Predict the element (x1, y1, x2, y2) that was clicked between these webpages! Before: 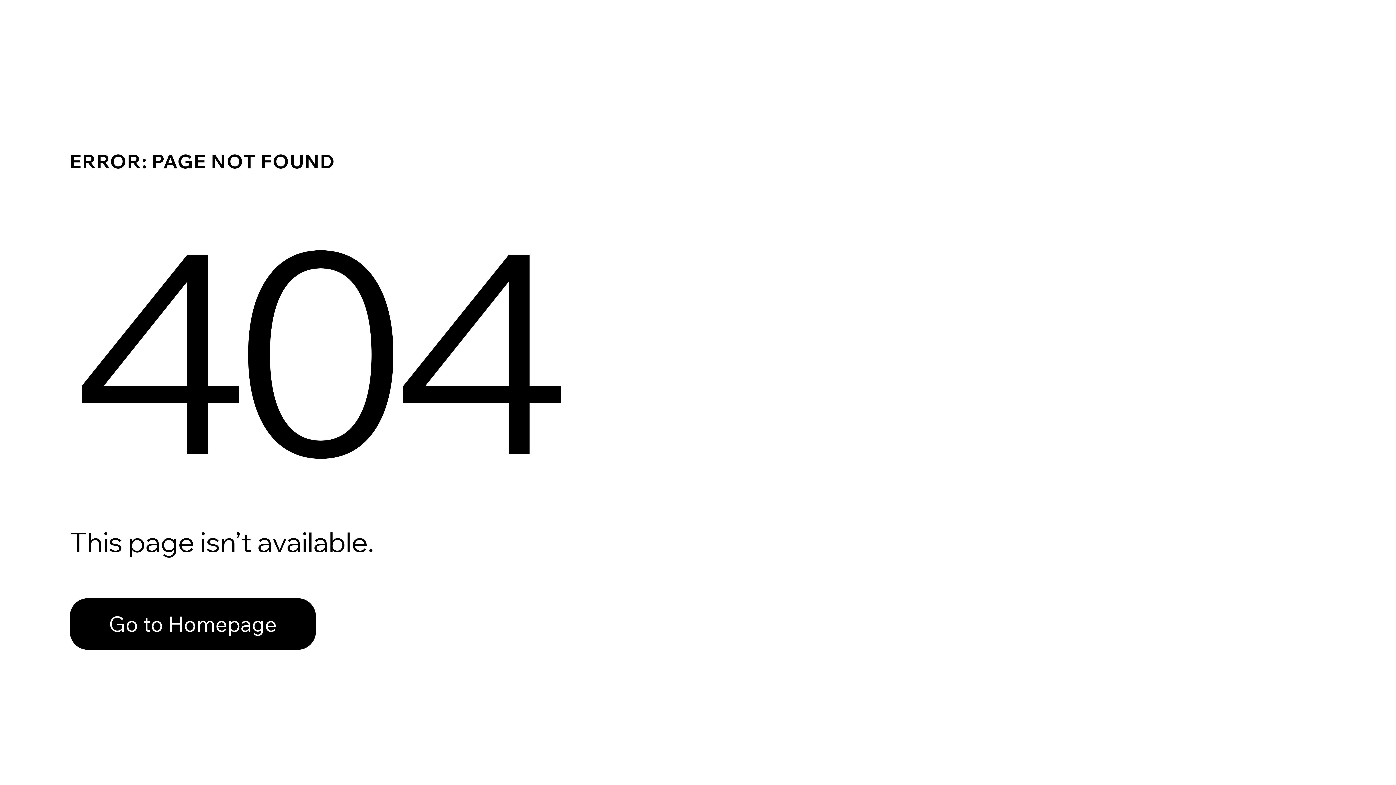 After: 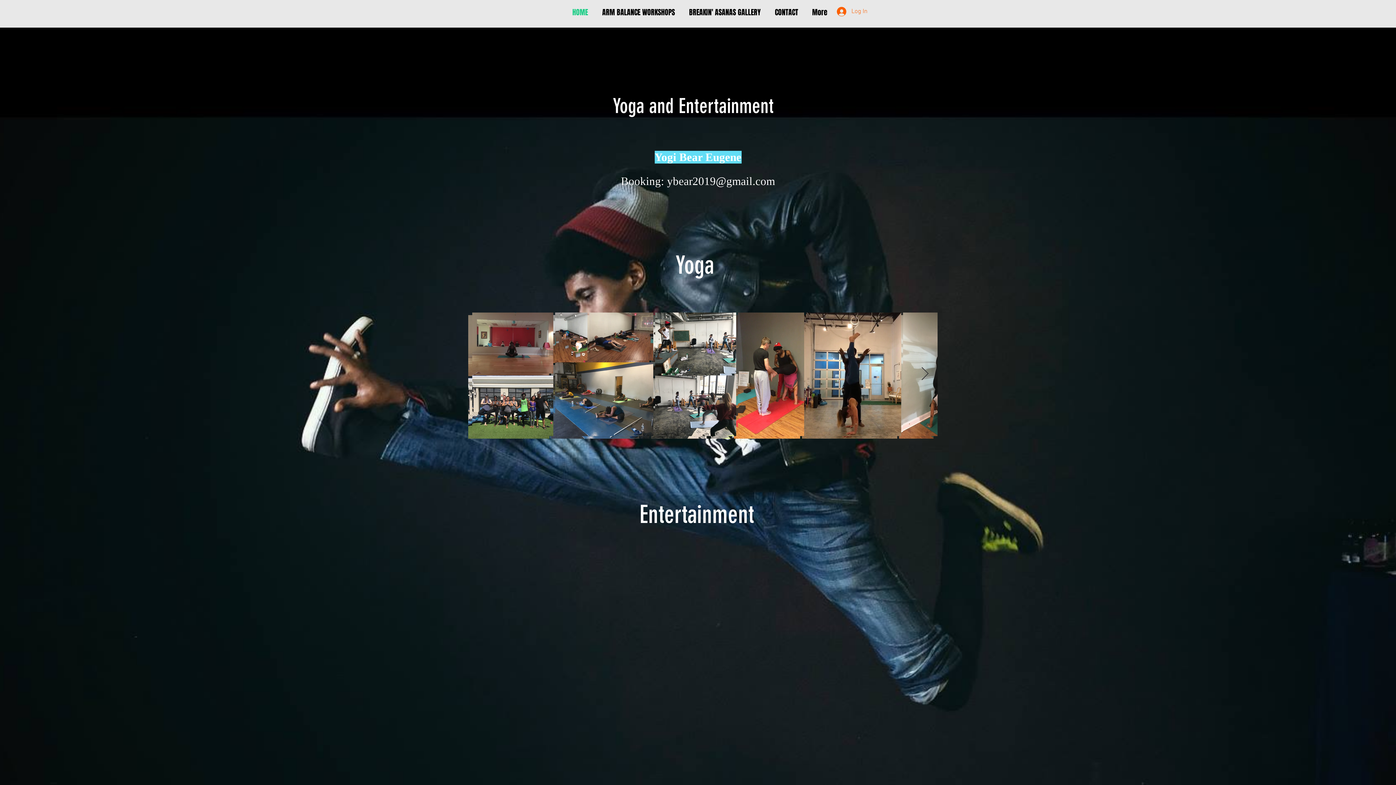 Action: label: Go to Homepage bbox: (69, 598, 316, 650)